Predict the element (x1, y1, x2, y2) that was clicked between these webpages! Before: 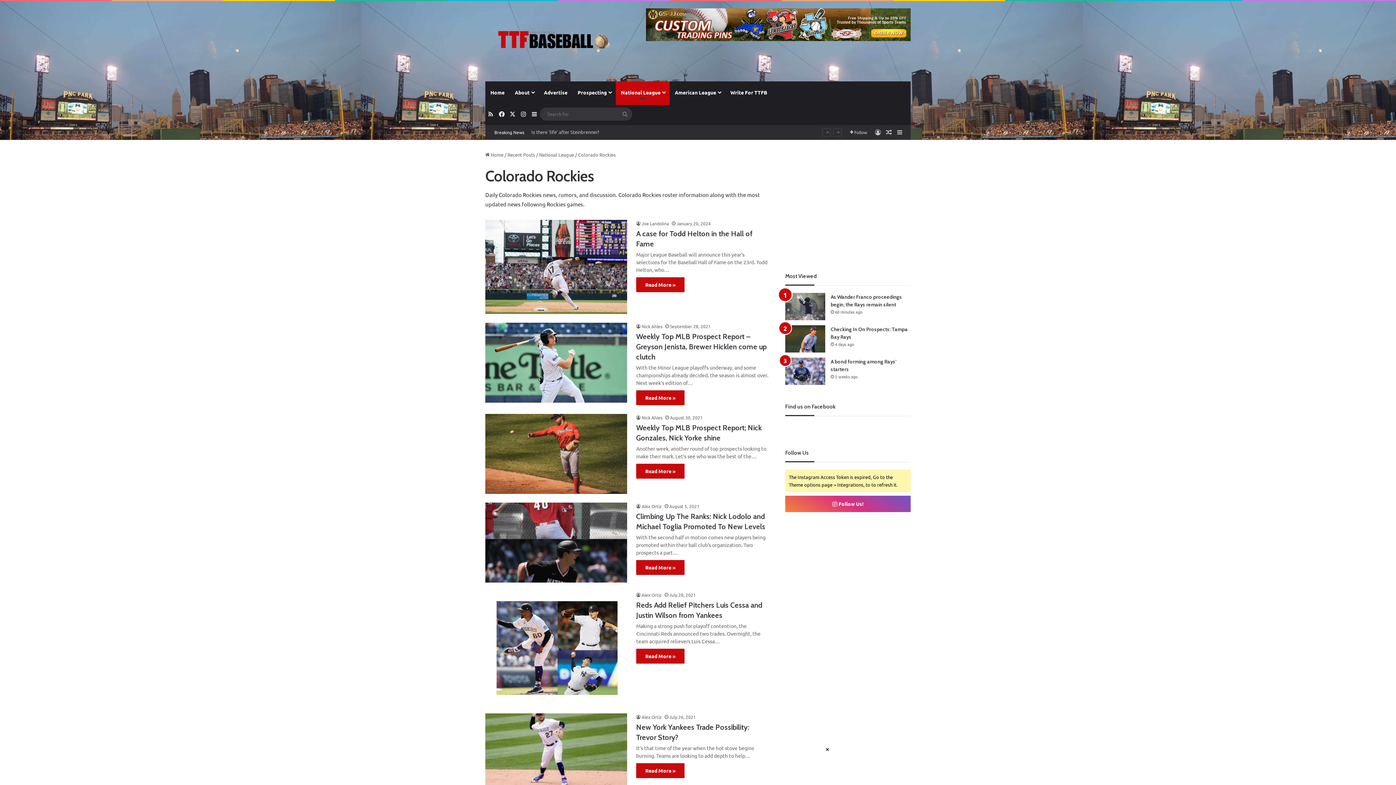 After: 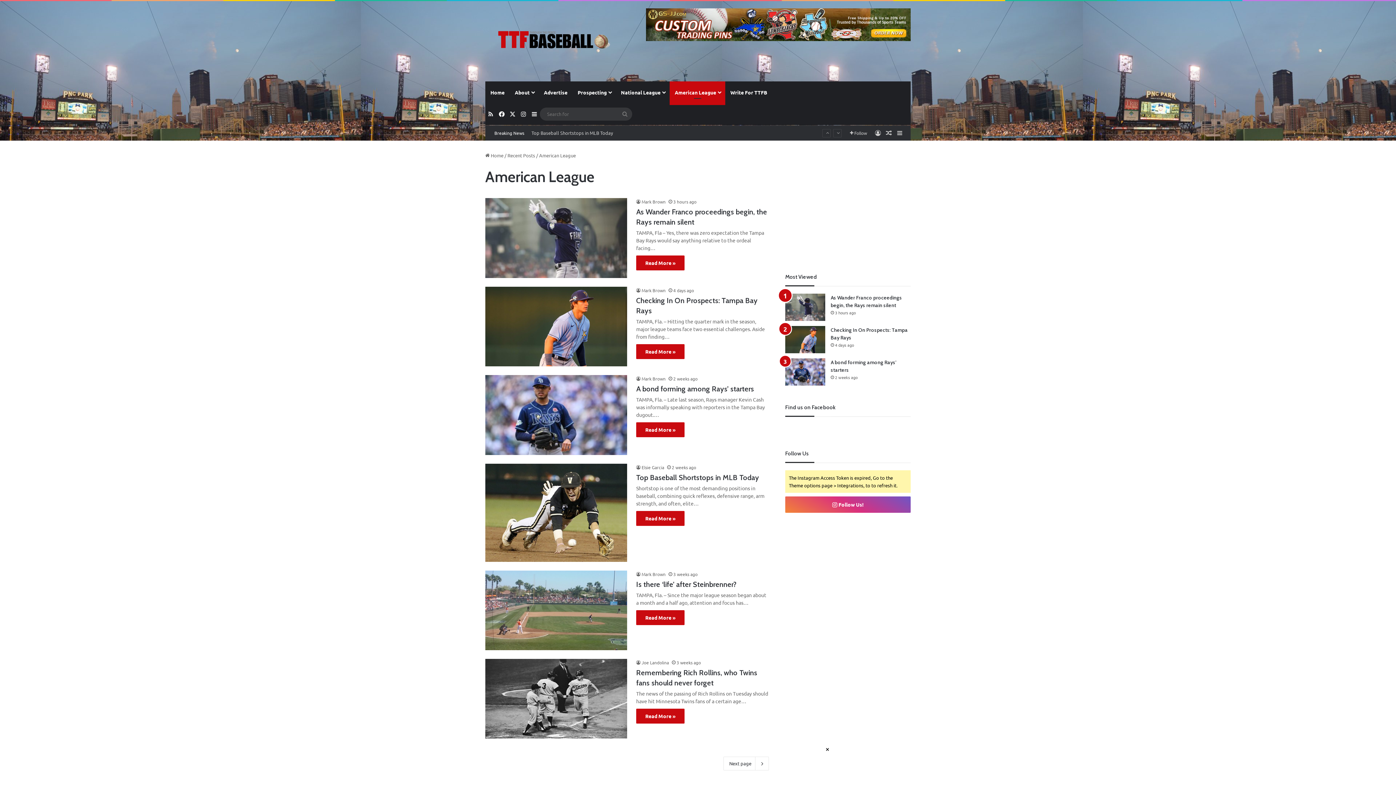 Action: bbox: (669, 81, 725, 103) label: American League